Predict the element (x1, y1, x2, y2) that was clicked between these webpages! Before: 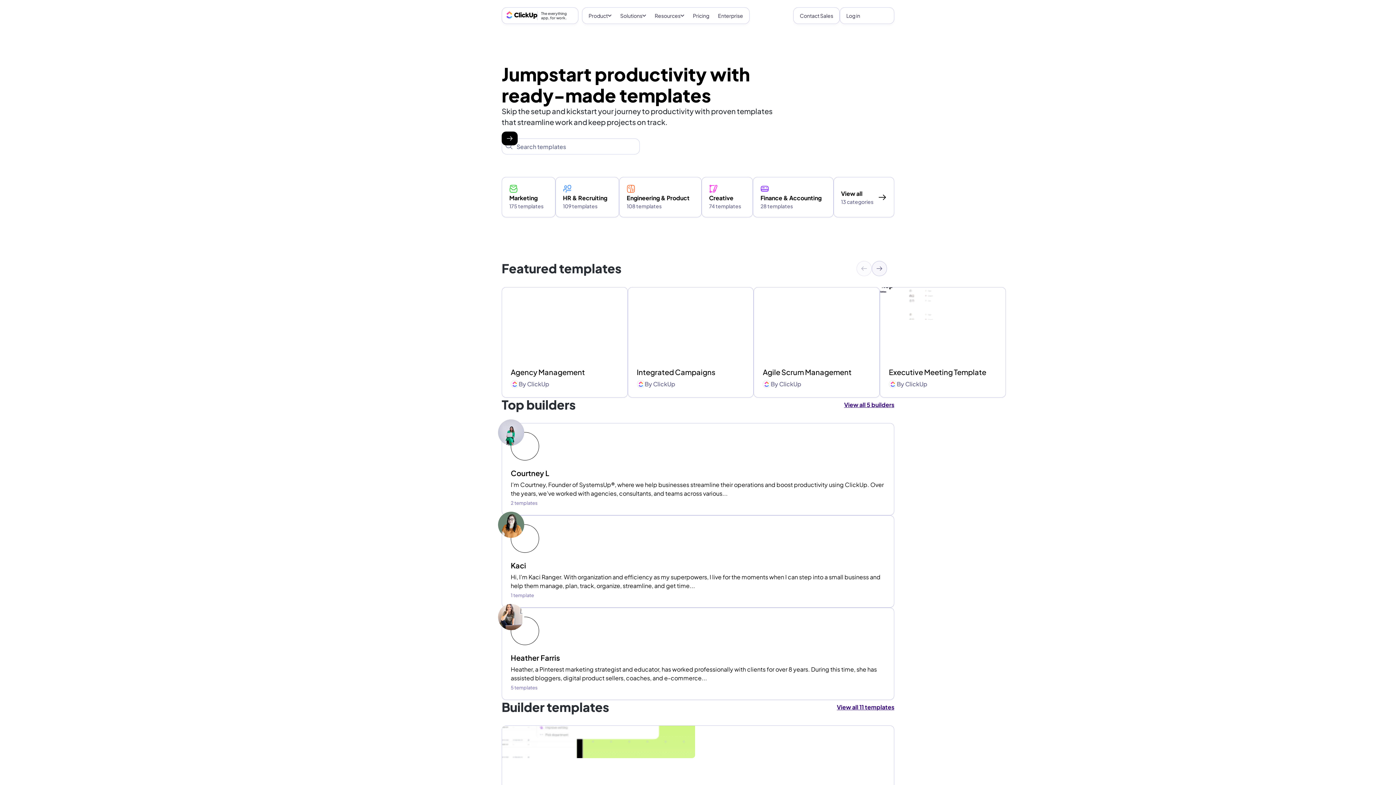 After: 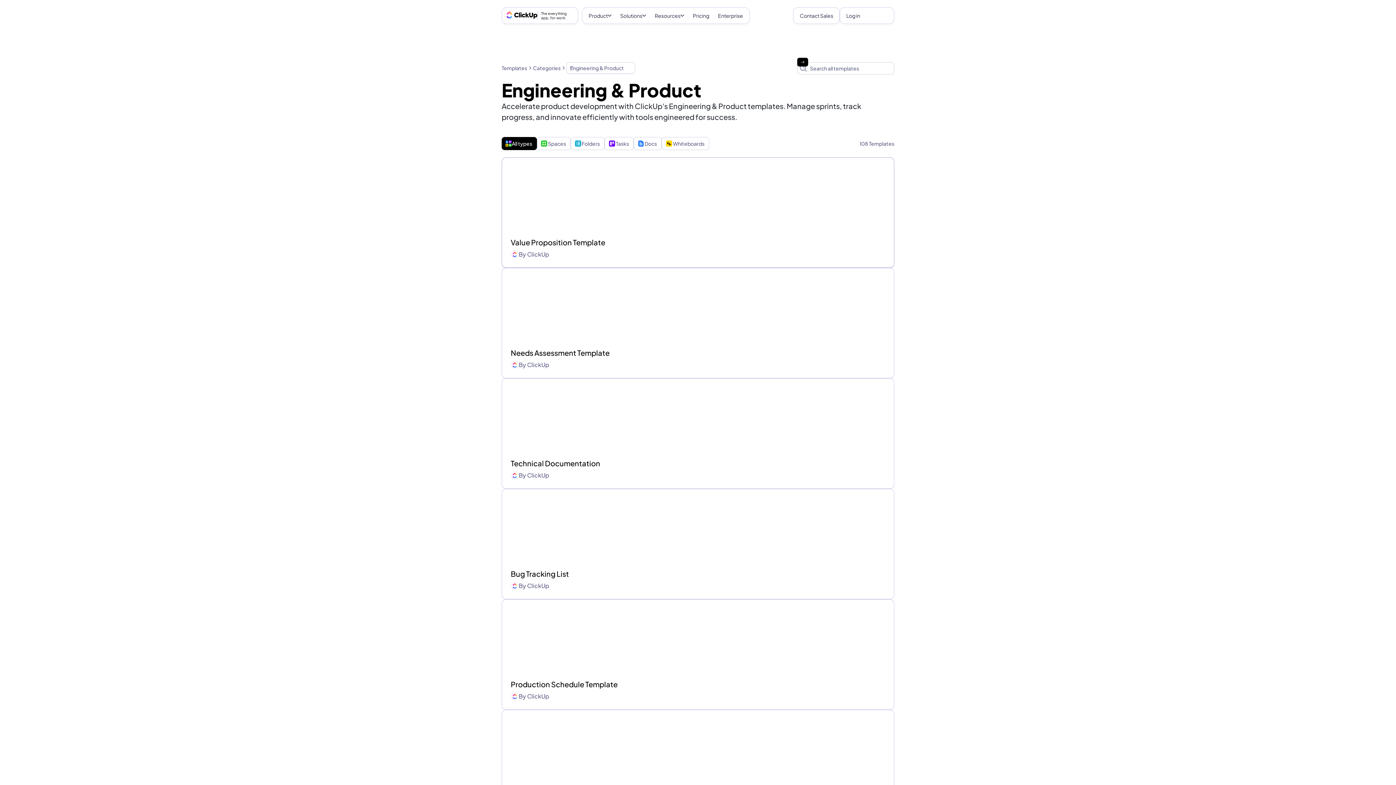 Action: bbox: (619, 177, 701, 217) label: Engineering & Product

108 templates